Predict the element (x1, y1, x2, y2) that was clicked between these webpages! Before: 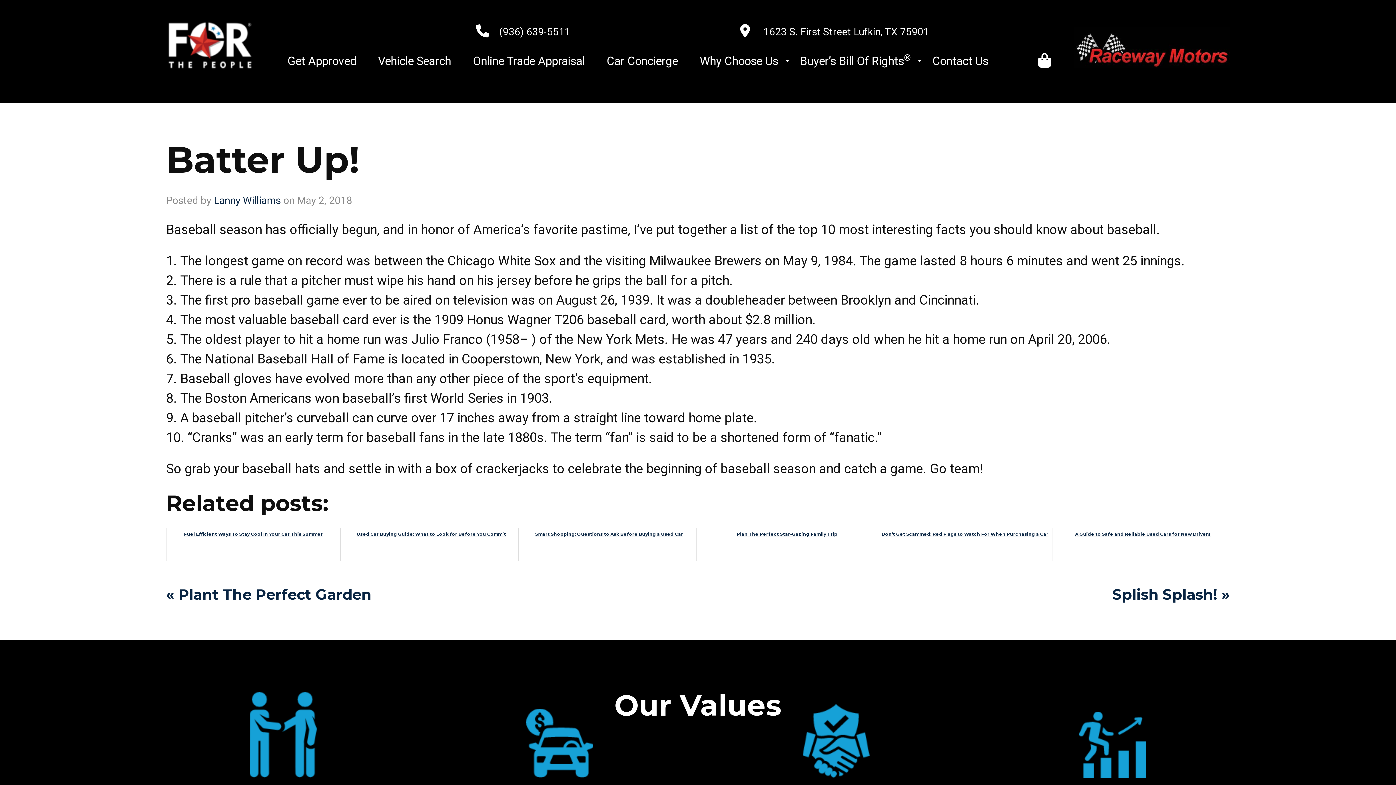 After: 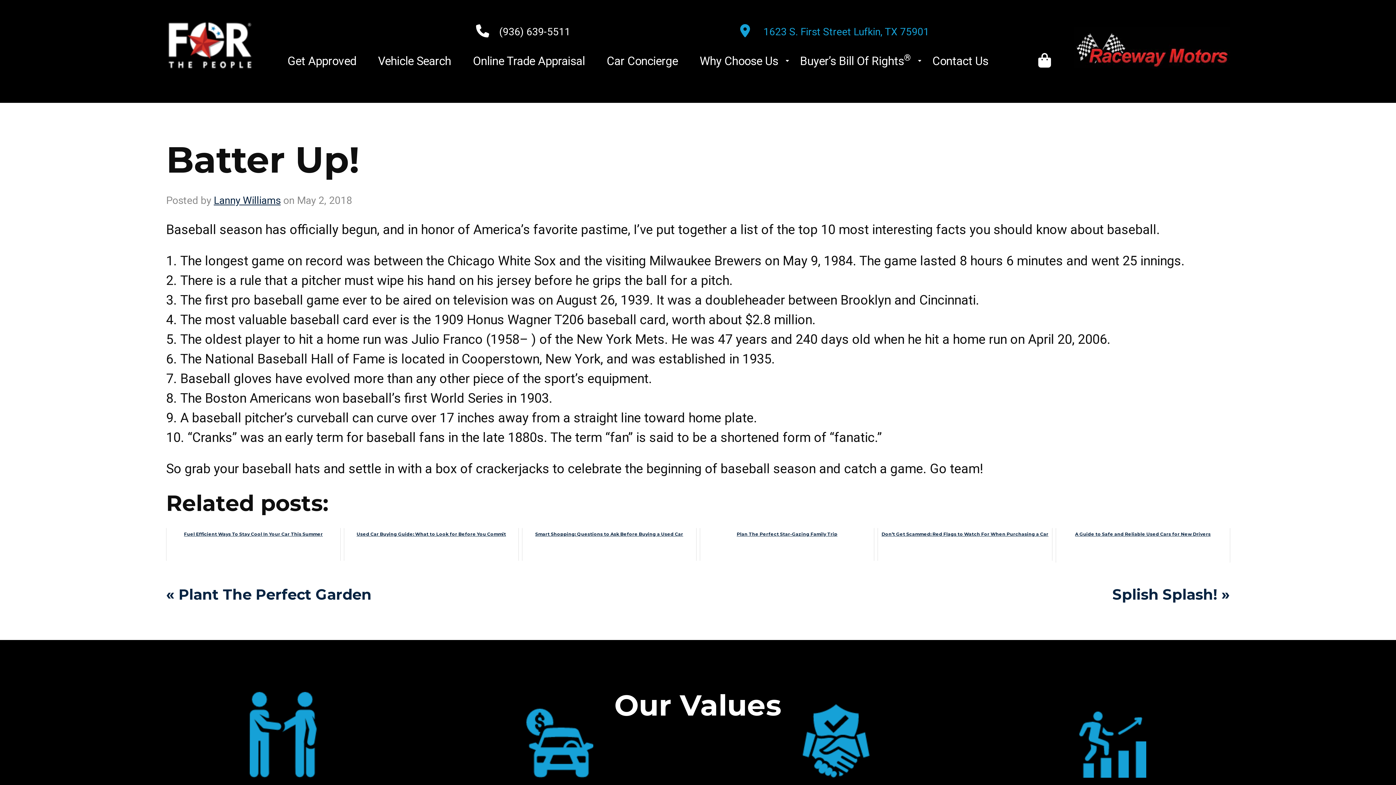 Action: bbox: (763, 25, 929, 37) label: 1623 S. First Street Lufkin, TX 75901